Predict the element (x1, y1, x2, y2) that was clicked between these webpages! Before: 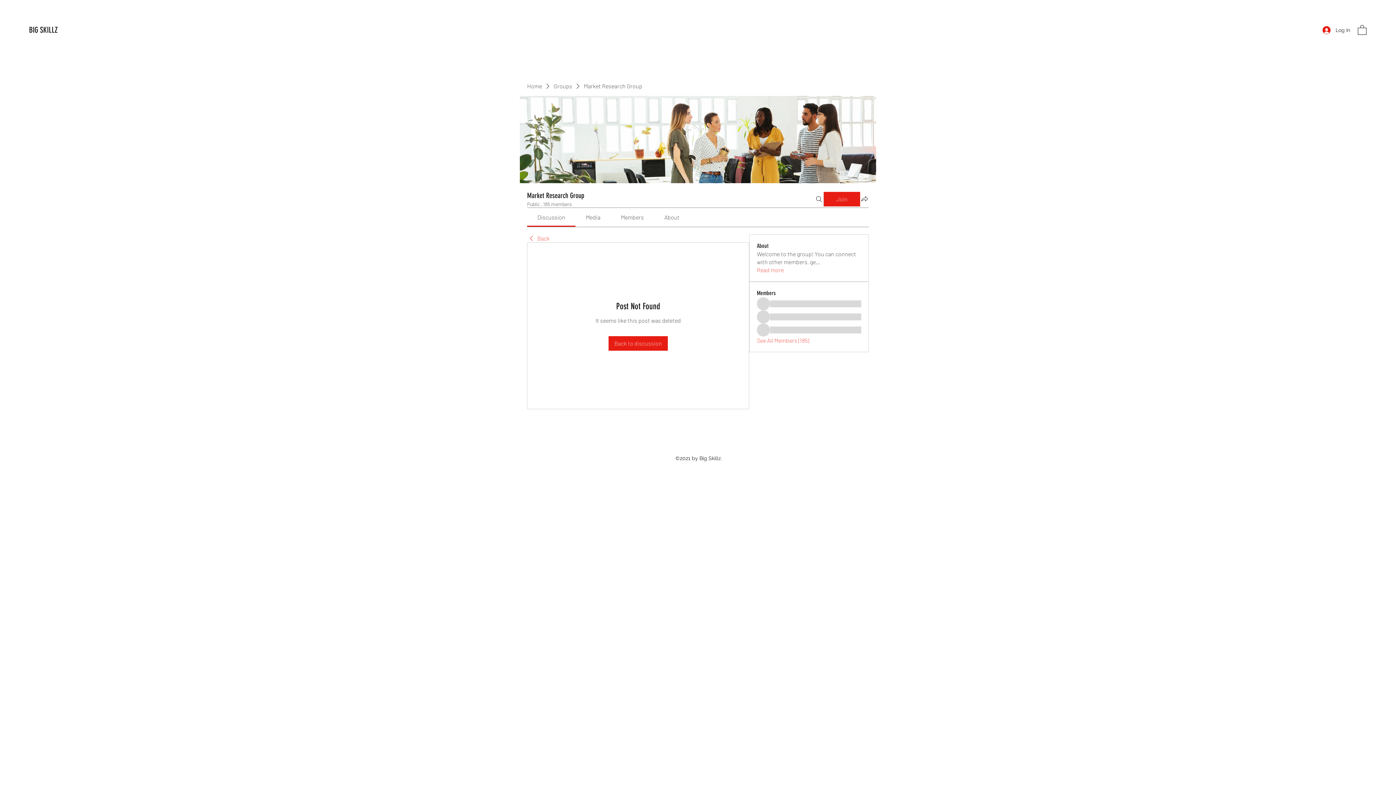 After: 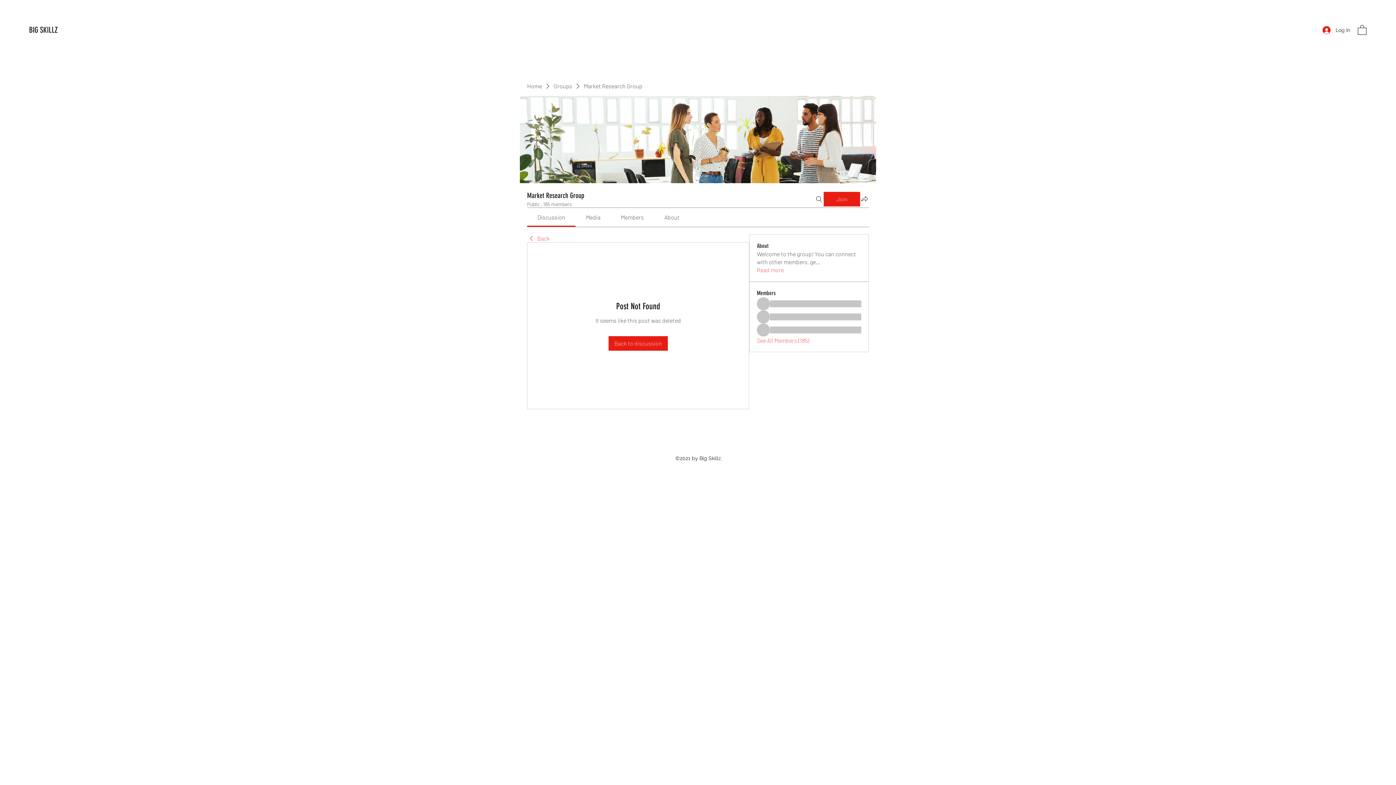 Action: bbox: (1358, 24, 1366, 34)